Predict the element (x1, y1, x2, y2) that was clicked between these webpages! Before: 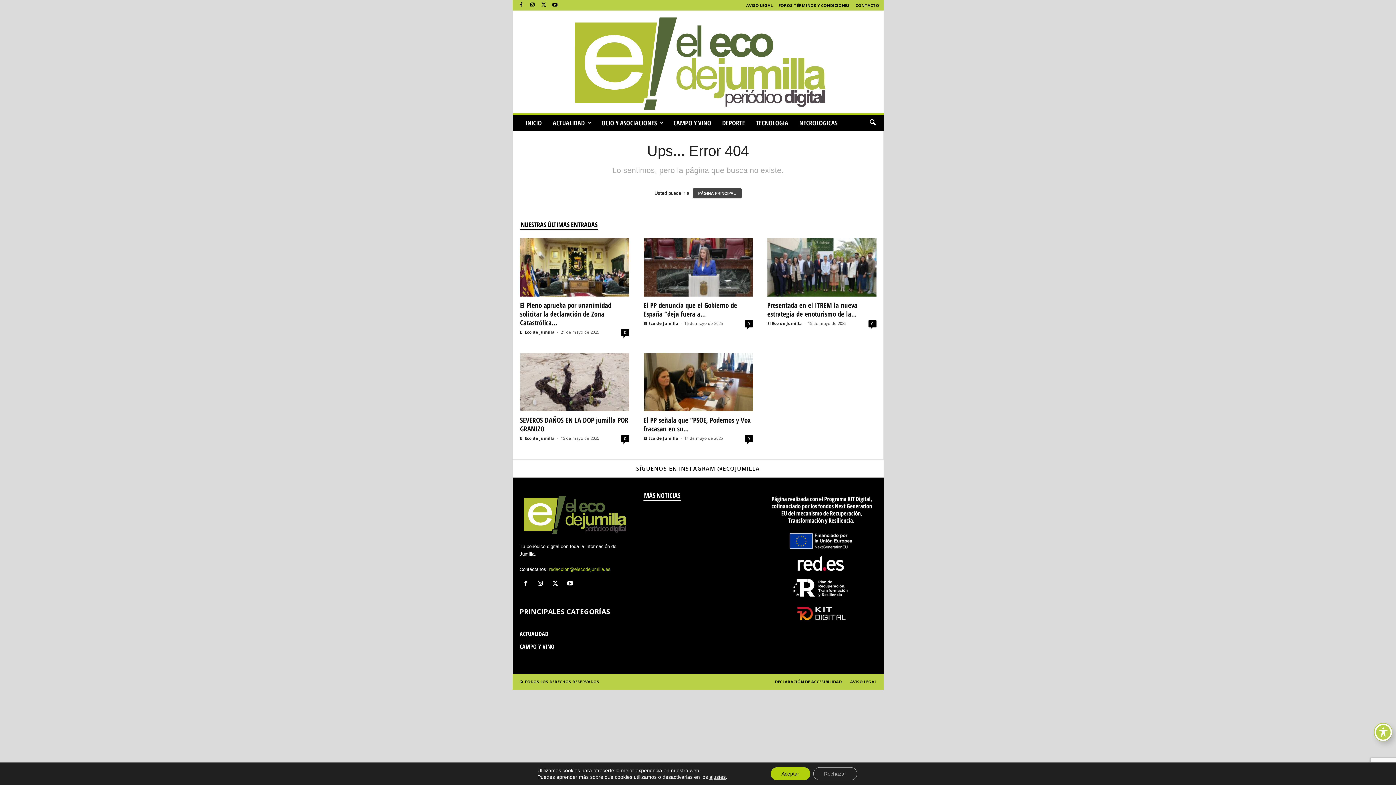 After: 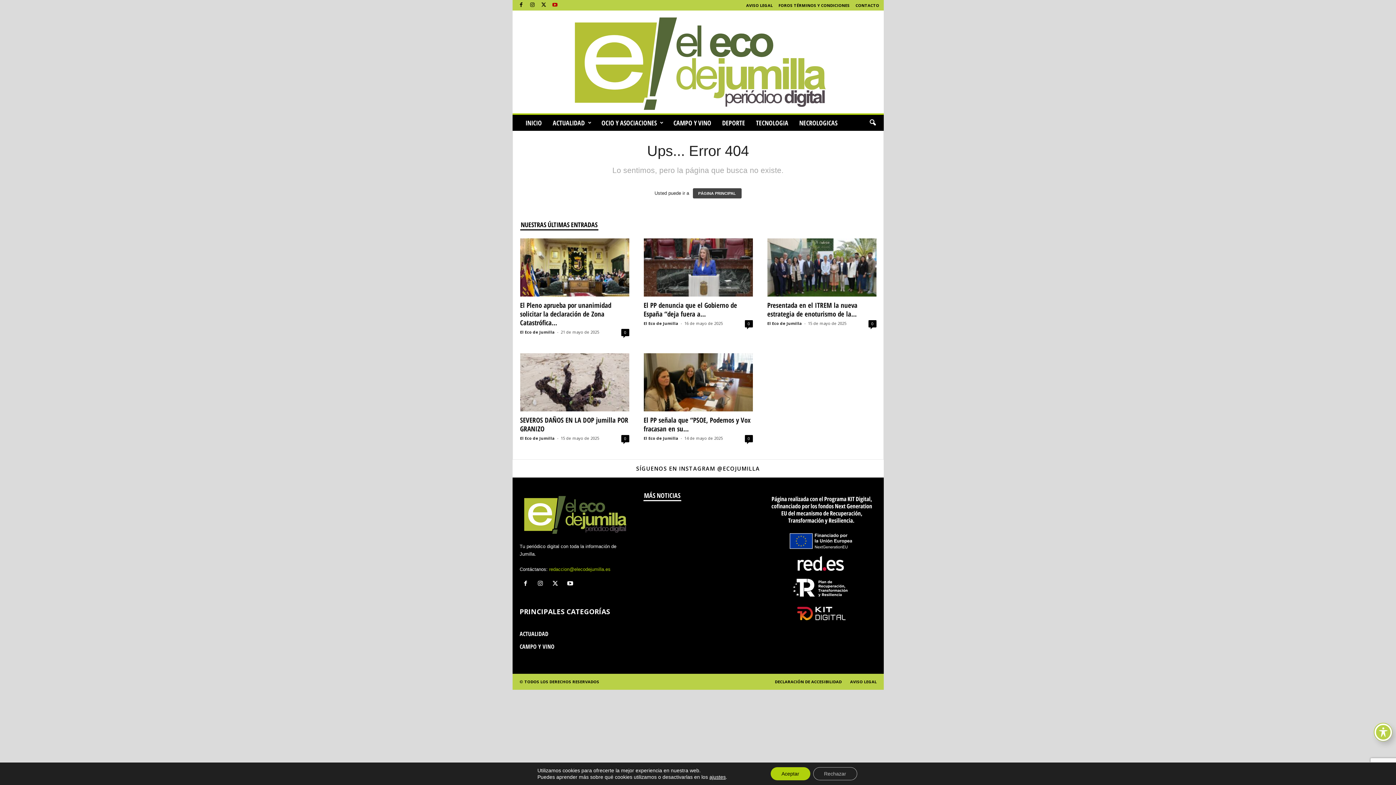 Action: bbox: (550, 0, 559, 10)